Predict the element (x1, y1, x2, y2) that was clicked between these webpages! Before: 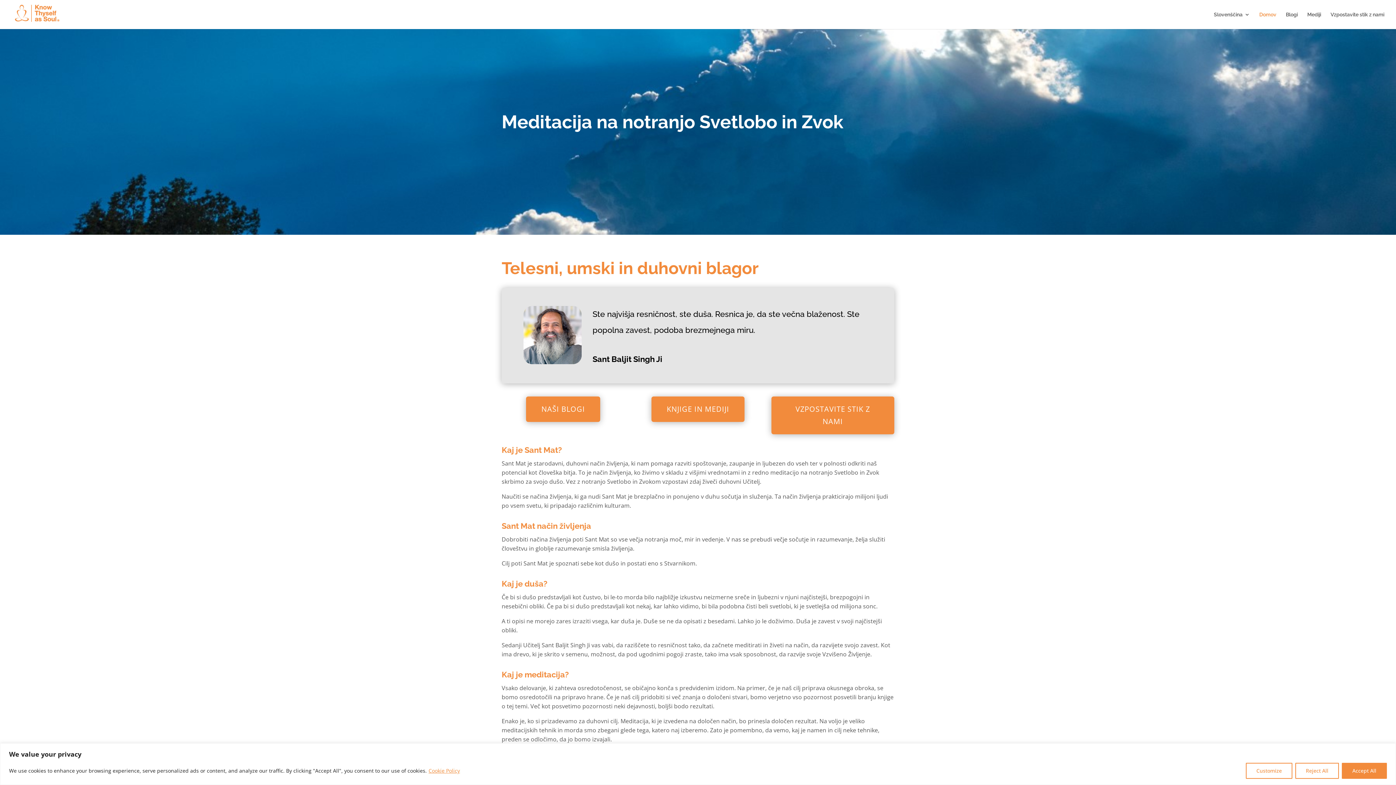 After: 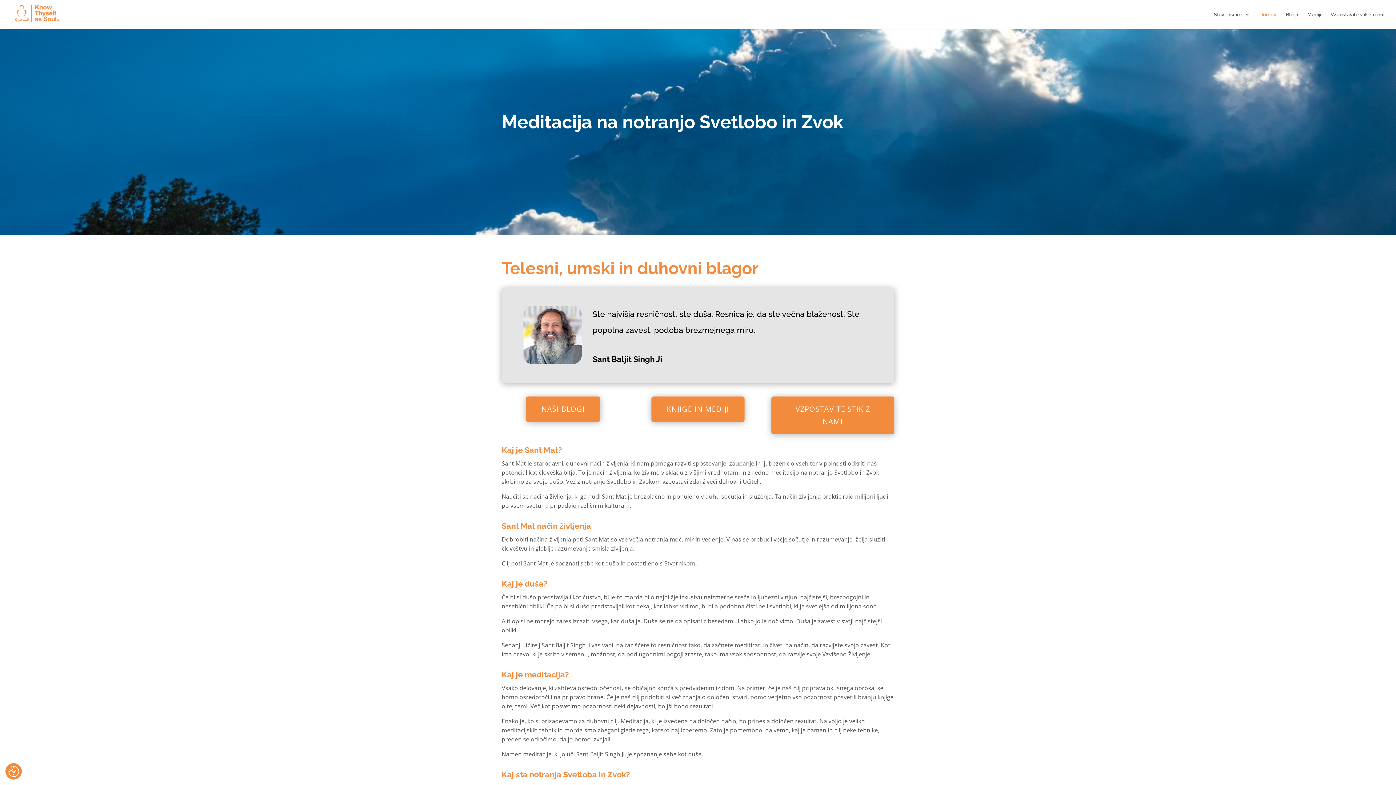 Action: label: Reject All bbox: (1295, 763, 1339, 779)